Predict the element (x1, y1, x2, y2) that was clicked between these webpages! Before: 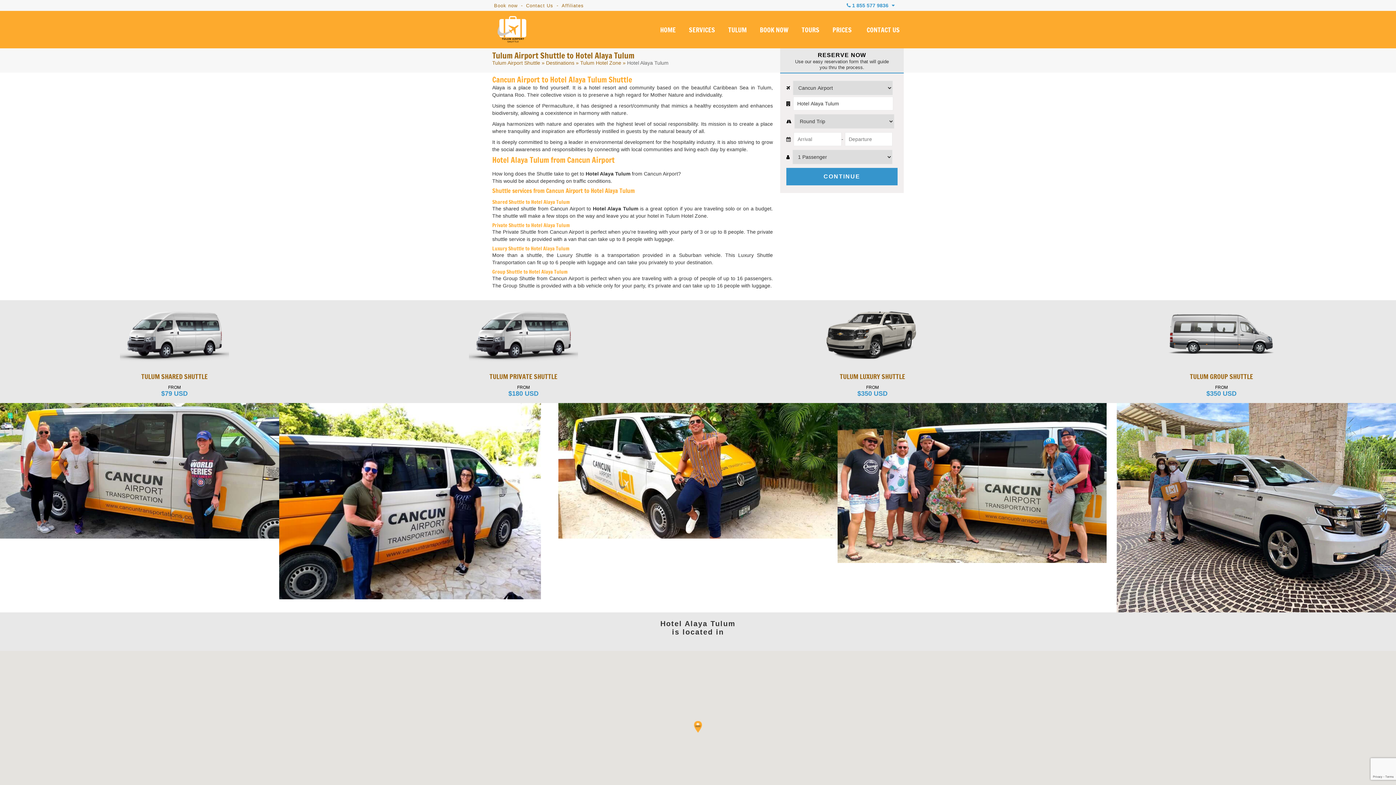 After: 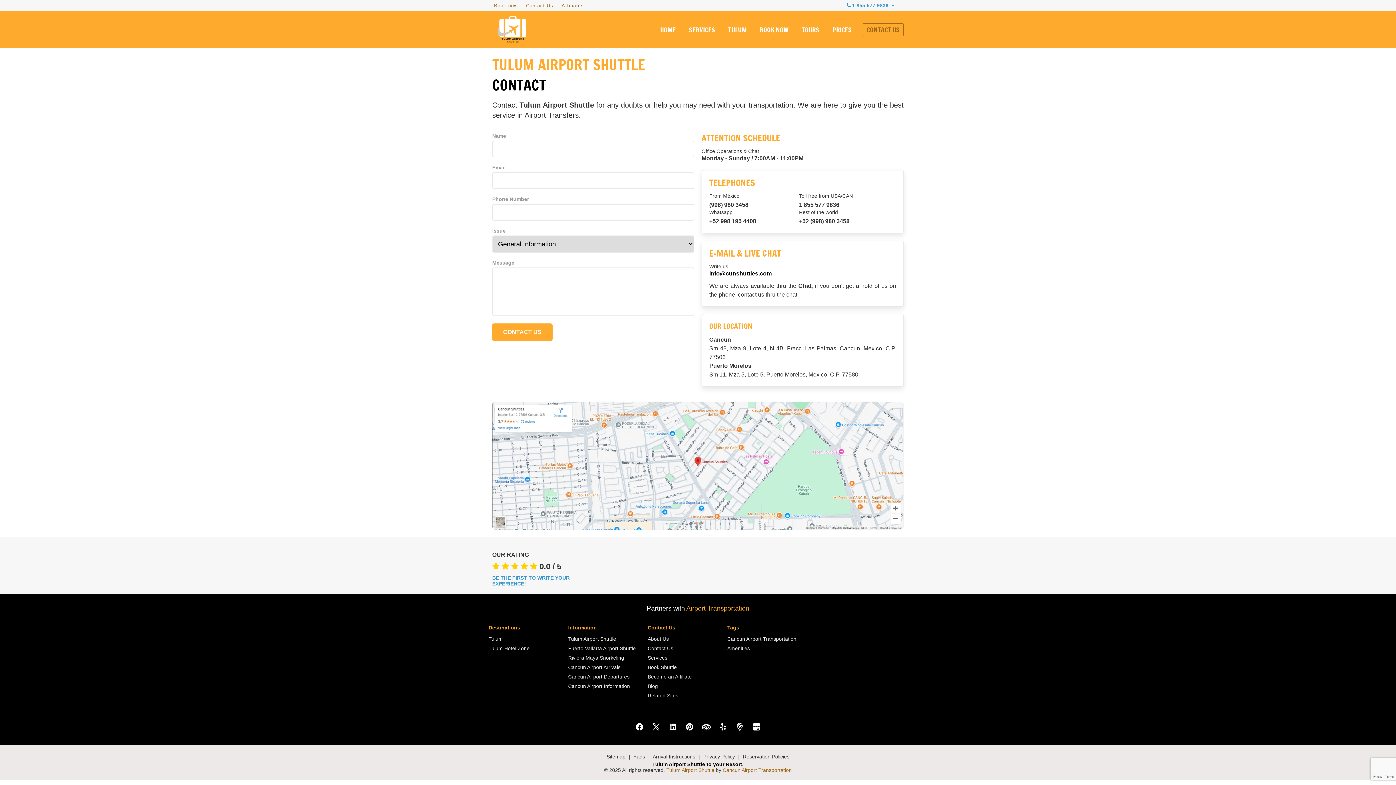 Action: bbox: (526, 2, 553, 8) label: Contact Us